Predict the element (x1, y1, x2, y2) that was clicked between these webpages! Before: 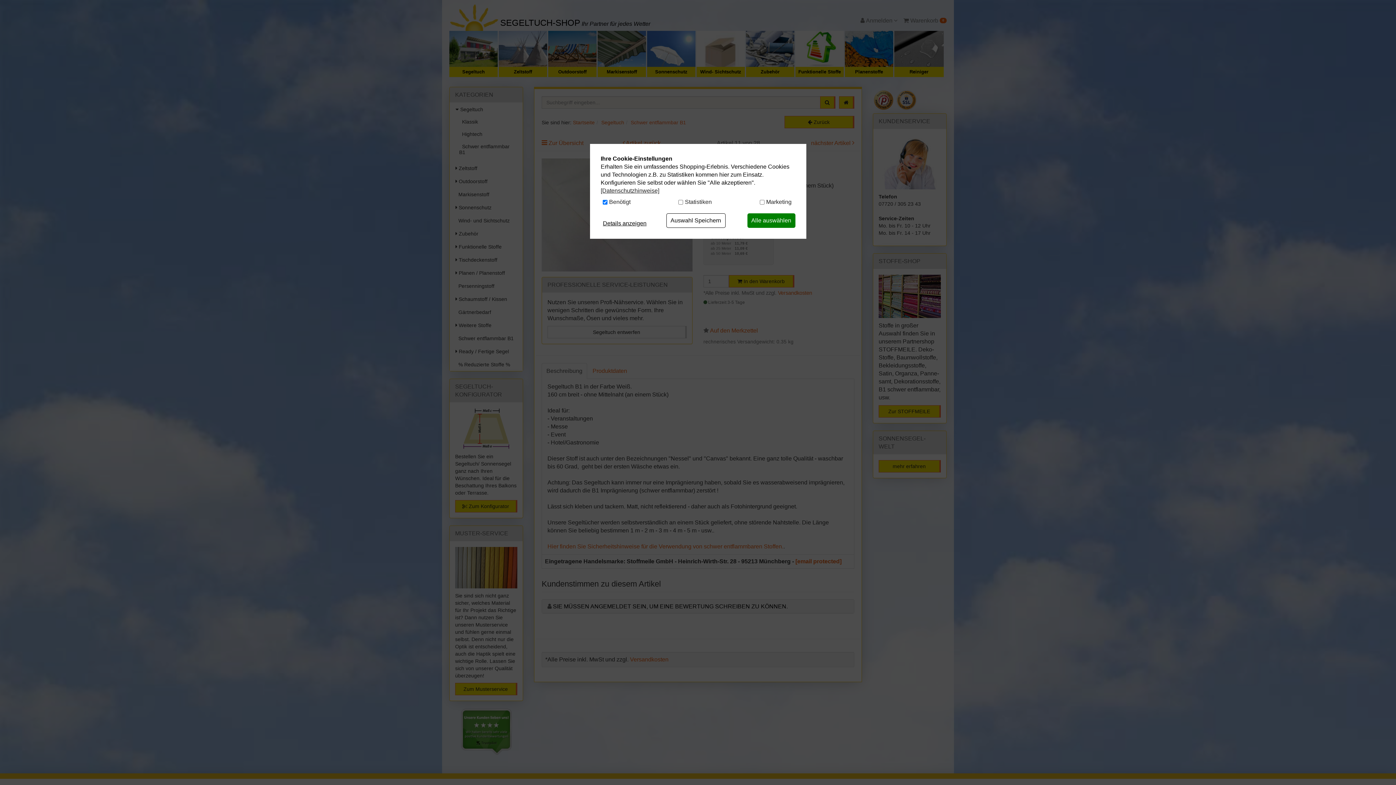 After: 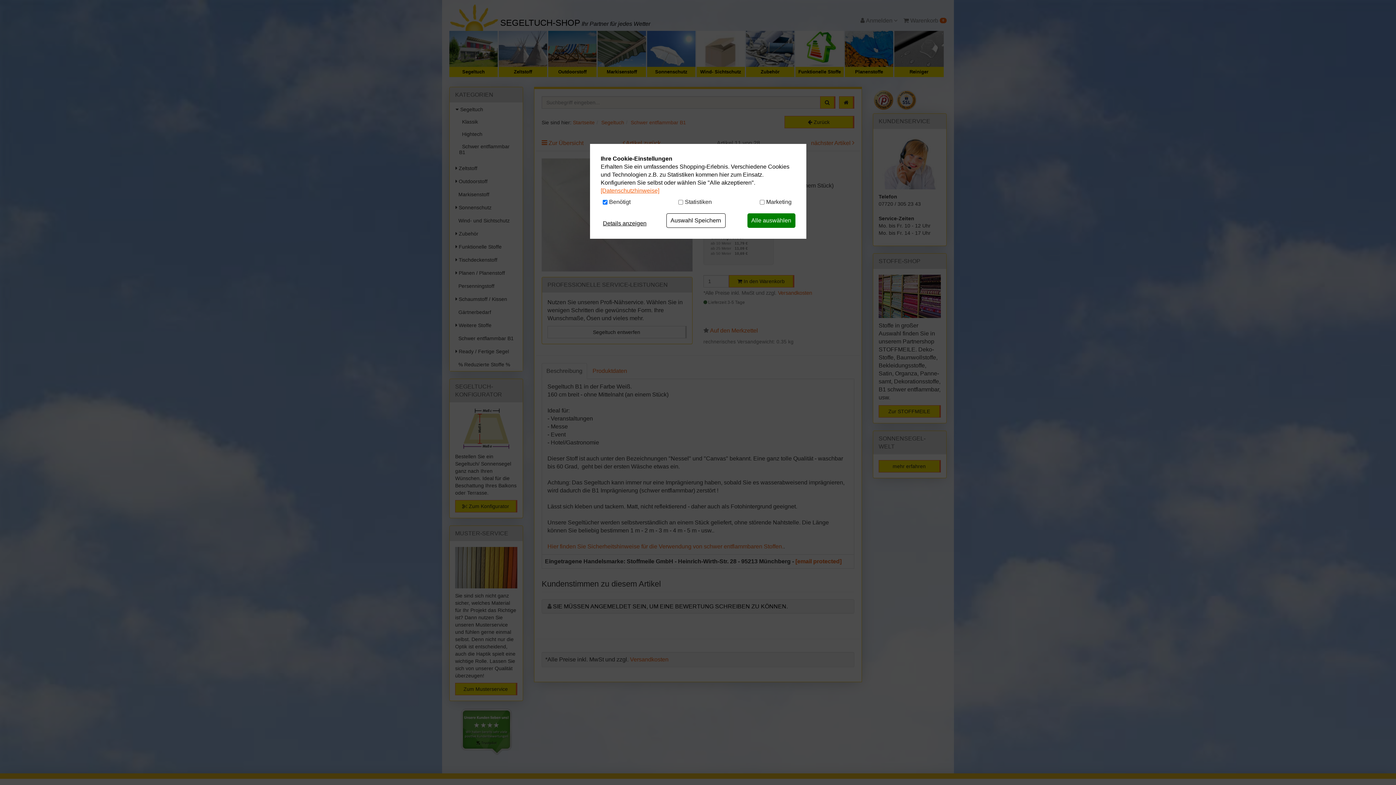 Action: bbox: (600, 186, 795, 194) label: [Datenschutzhinweise]